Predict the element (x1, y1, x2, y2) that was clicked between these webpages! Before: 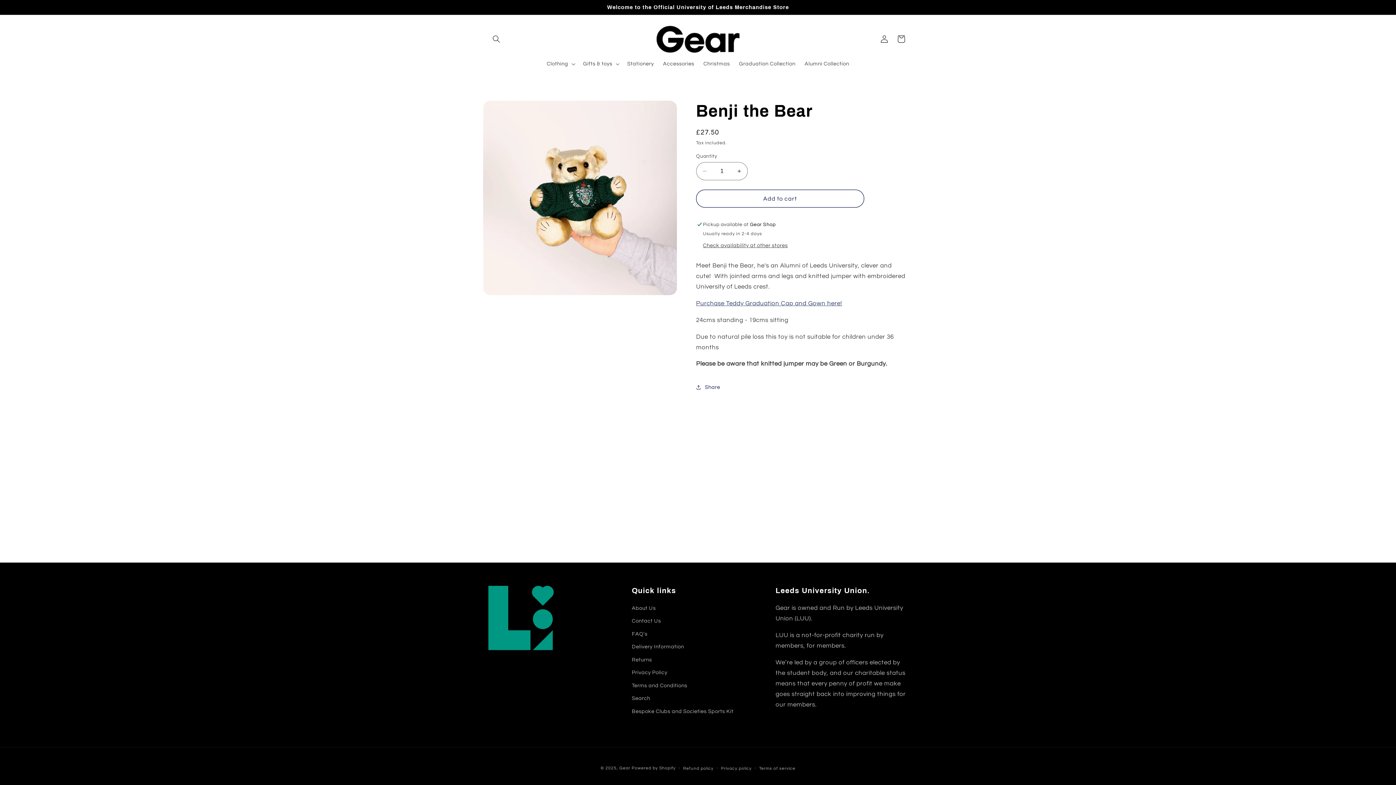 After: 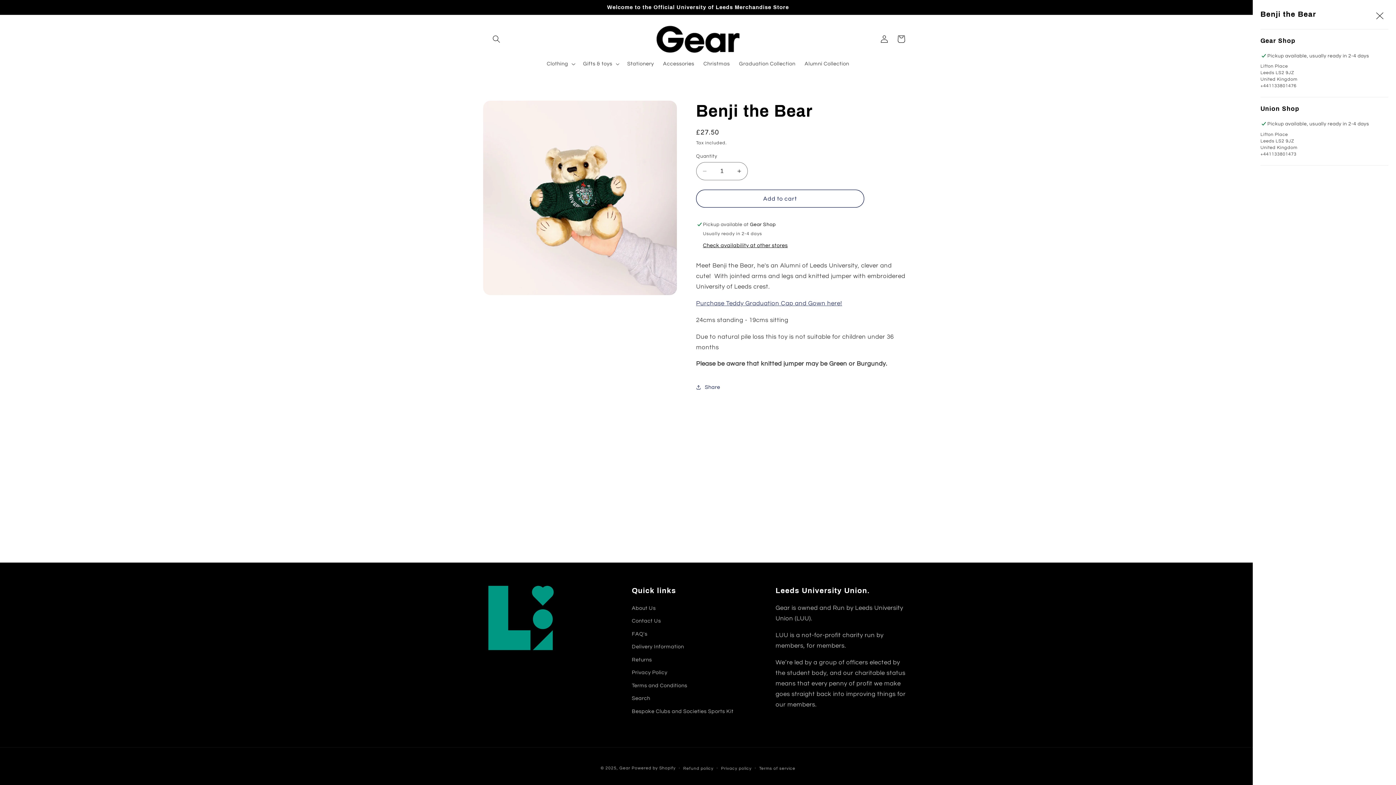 Action: label: Check availability at other stores bbox: (703, 242, 788, 248)